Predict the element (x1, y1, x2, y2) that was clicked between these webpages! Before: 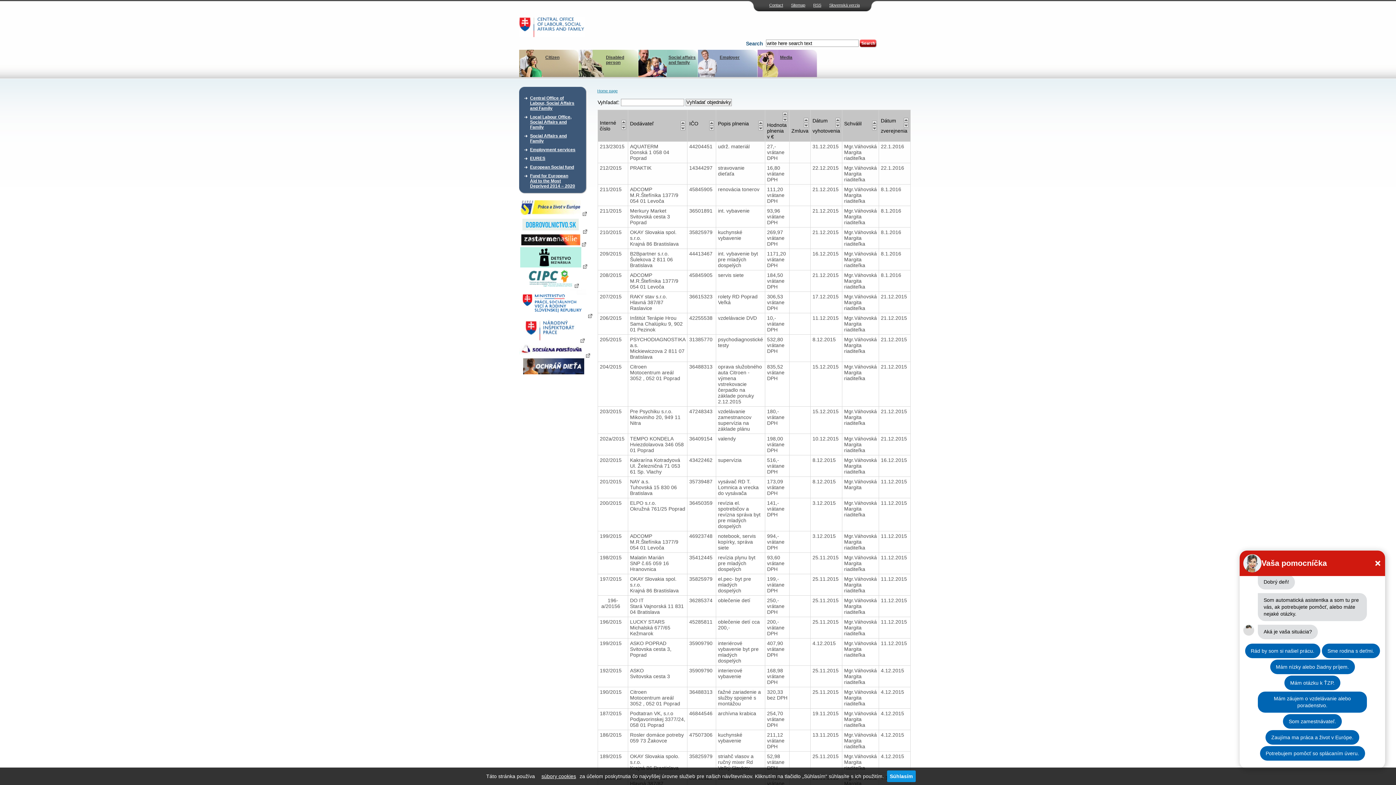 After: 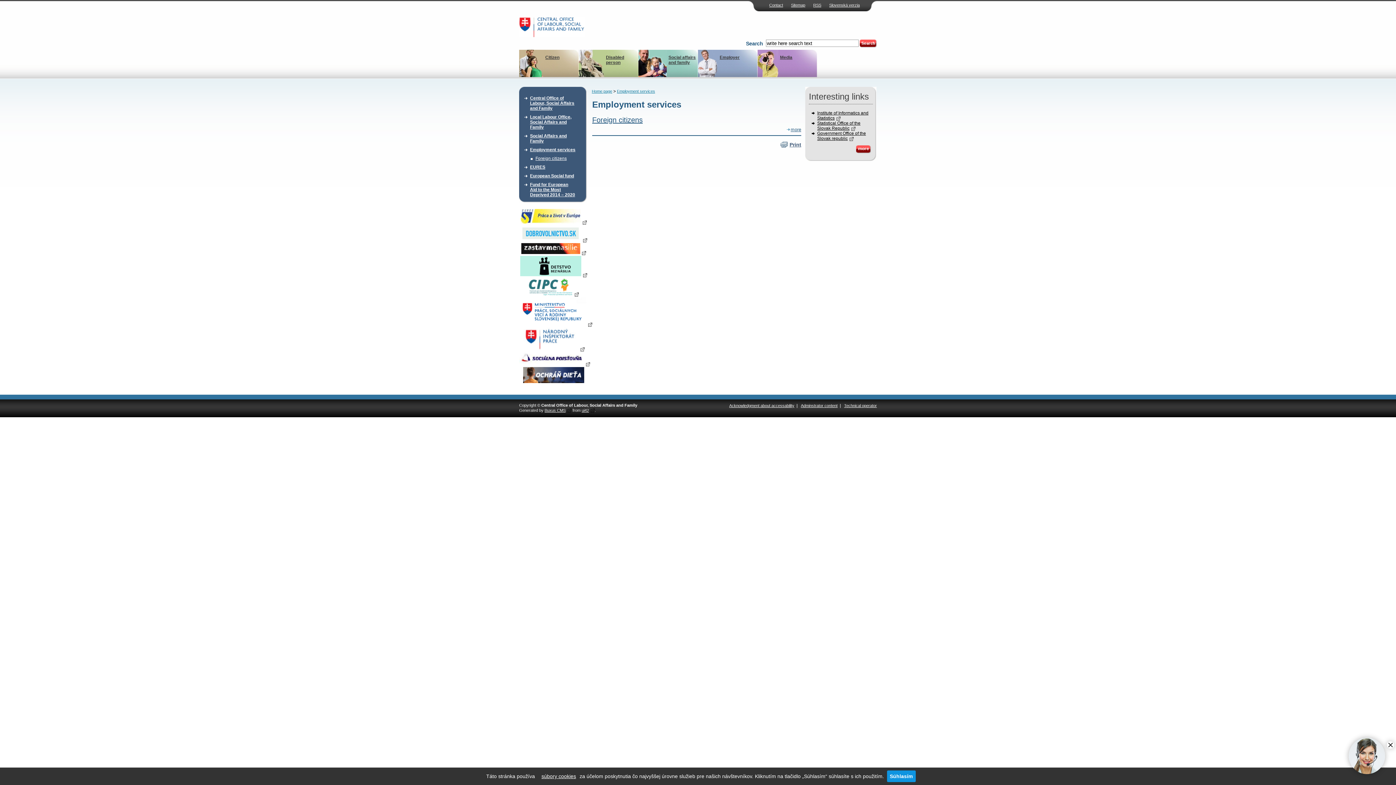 Action: label: Employment services bbox: (530, 145, 576, 154)